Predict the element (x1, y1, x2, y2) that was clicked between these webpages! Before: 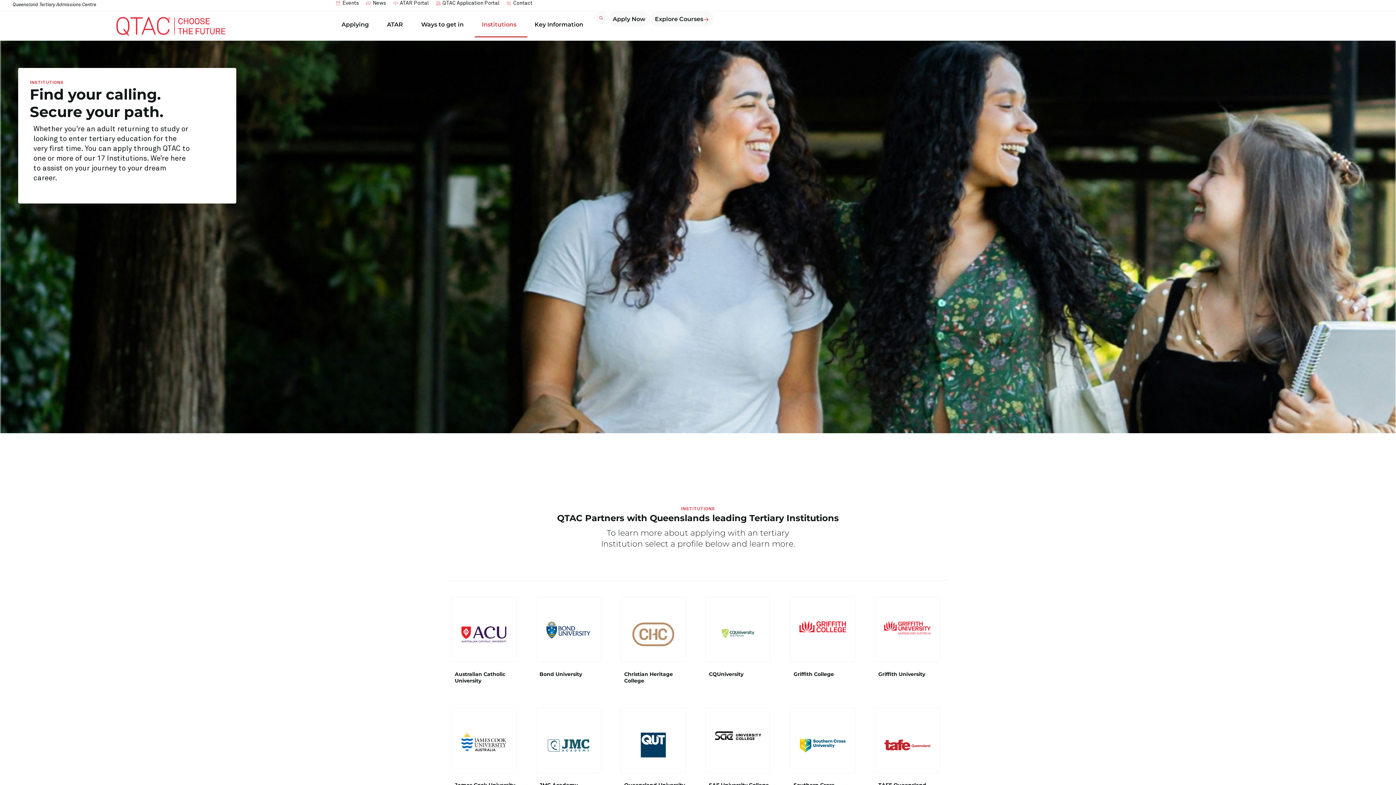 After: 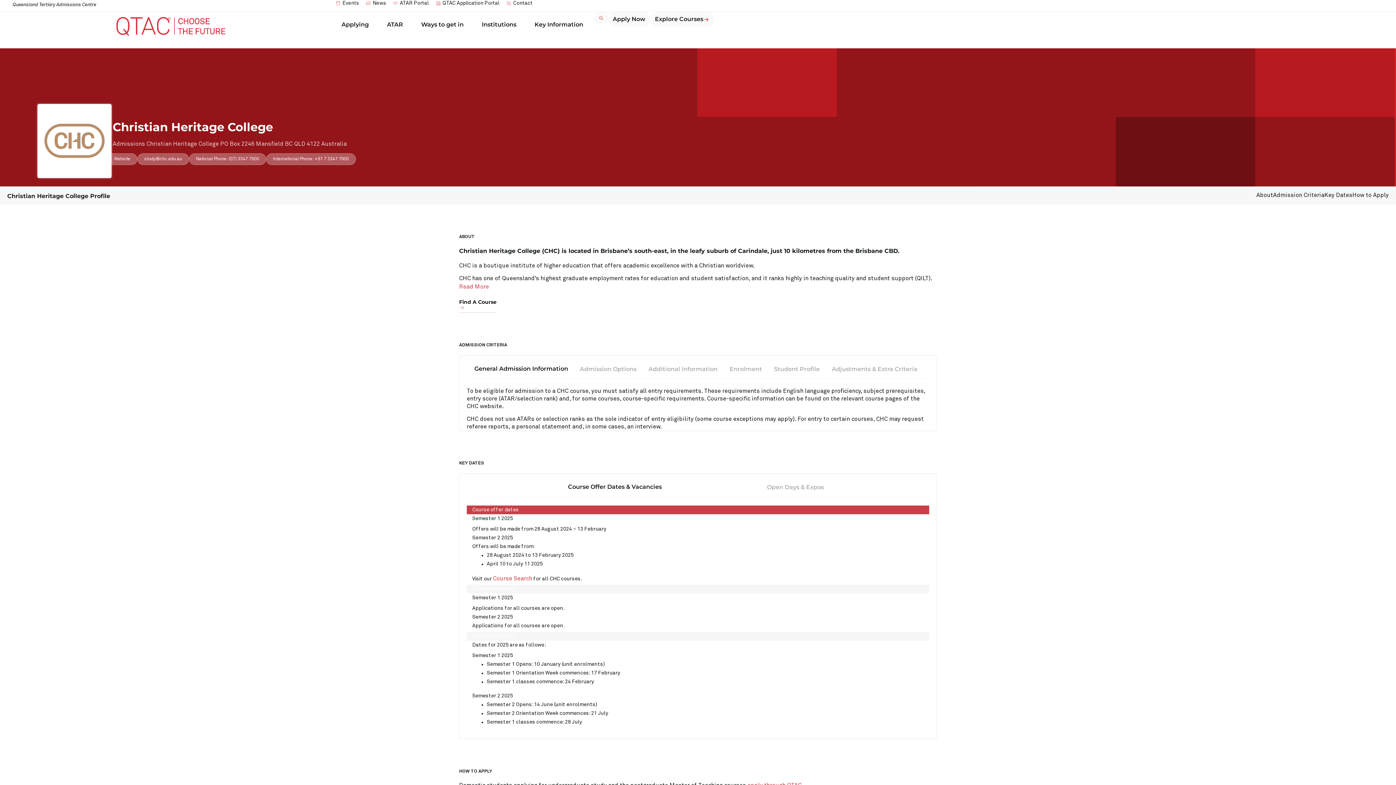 Action: bbox: (630, 643, 676, 649)